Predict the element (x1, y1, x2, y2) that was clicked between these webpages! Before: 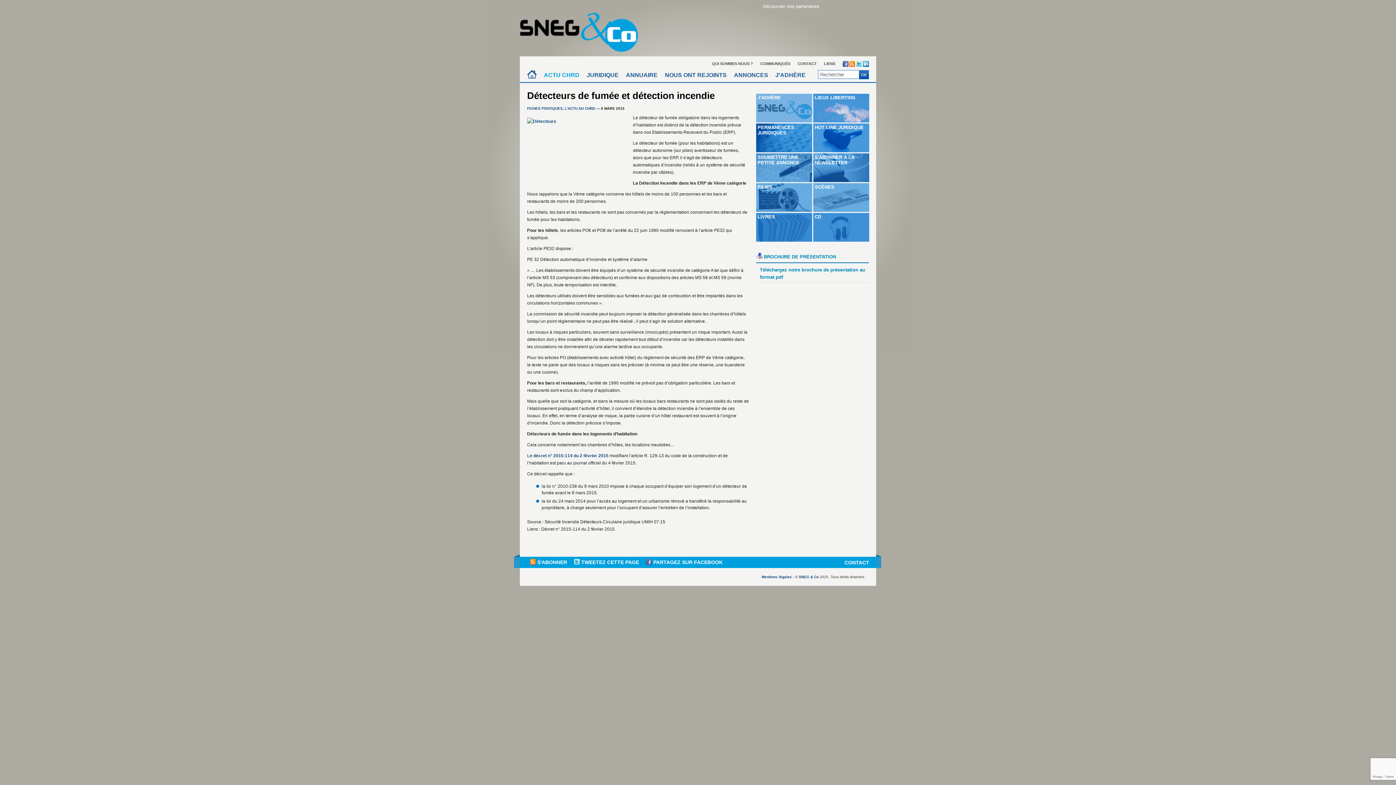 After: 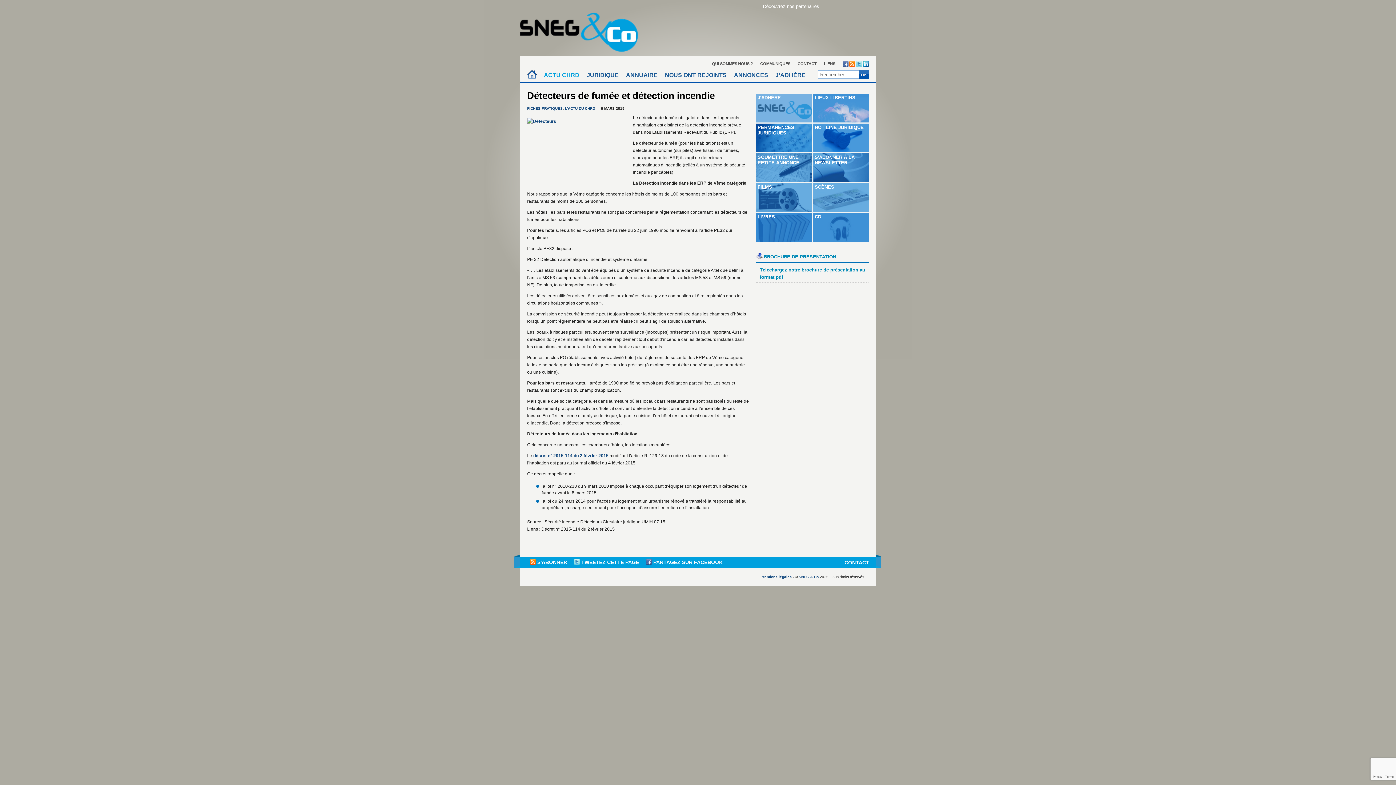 Action: bbox: (537, 559, 567, 565) label: S'ABONNER